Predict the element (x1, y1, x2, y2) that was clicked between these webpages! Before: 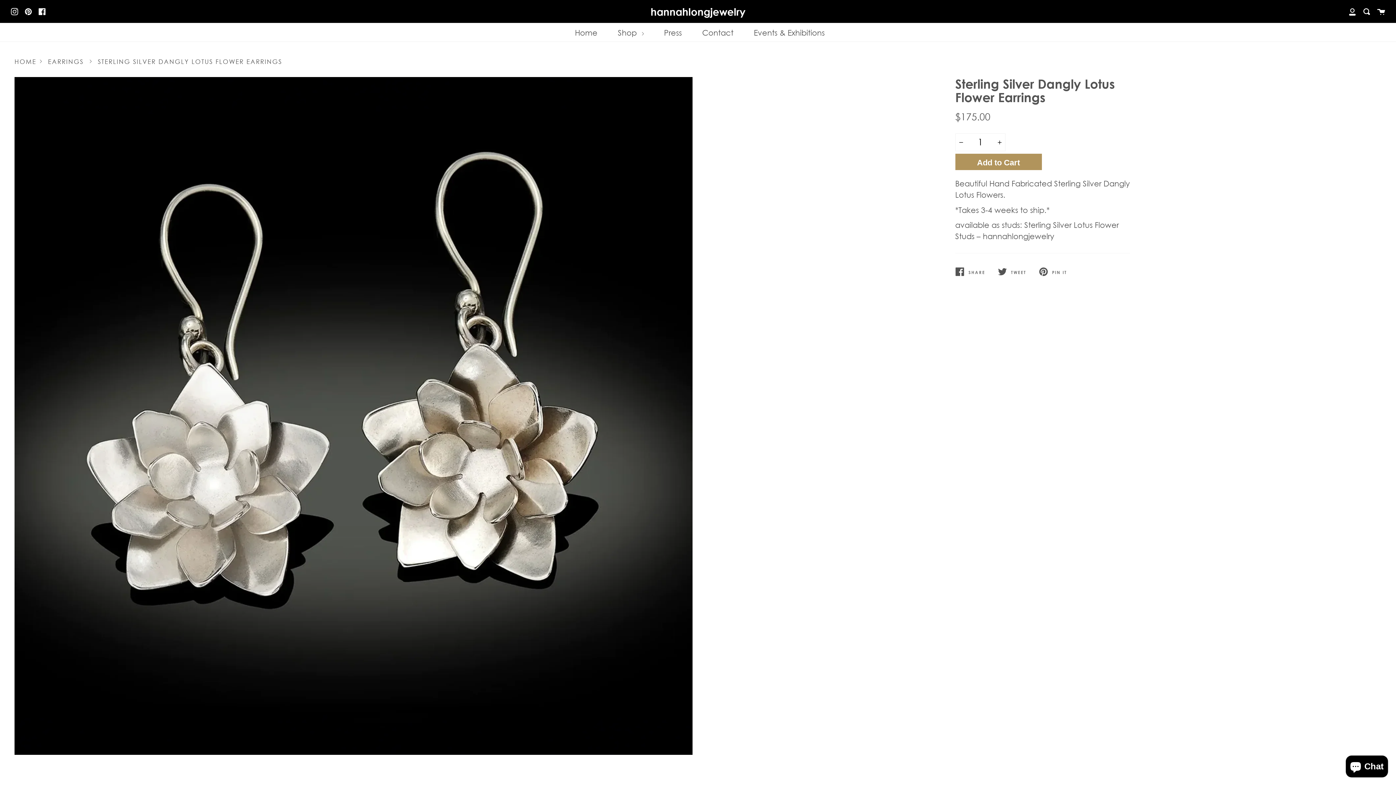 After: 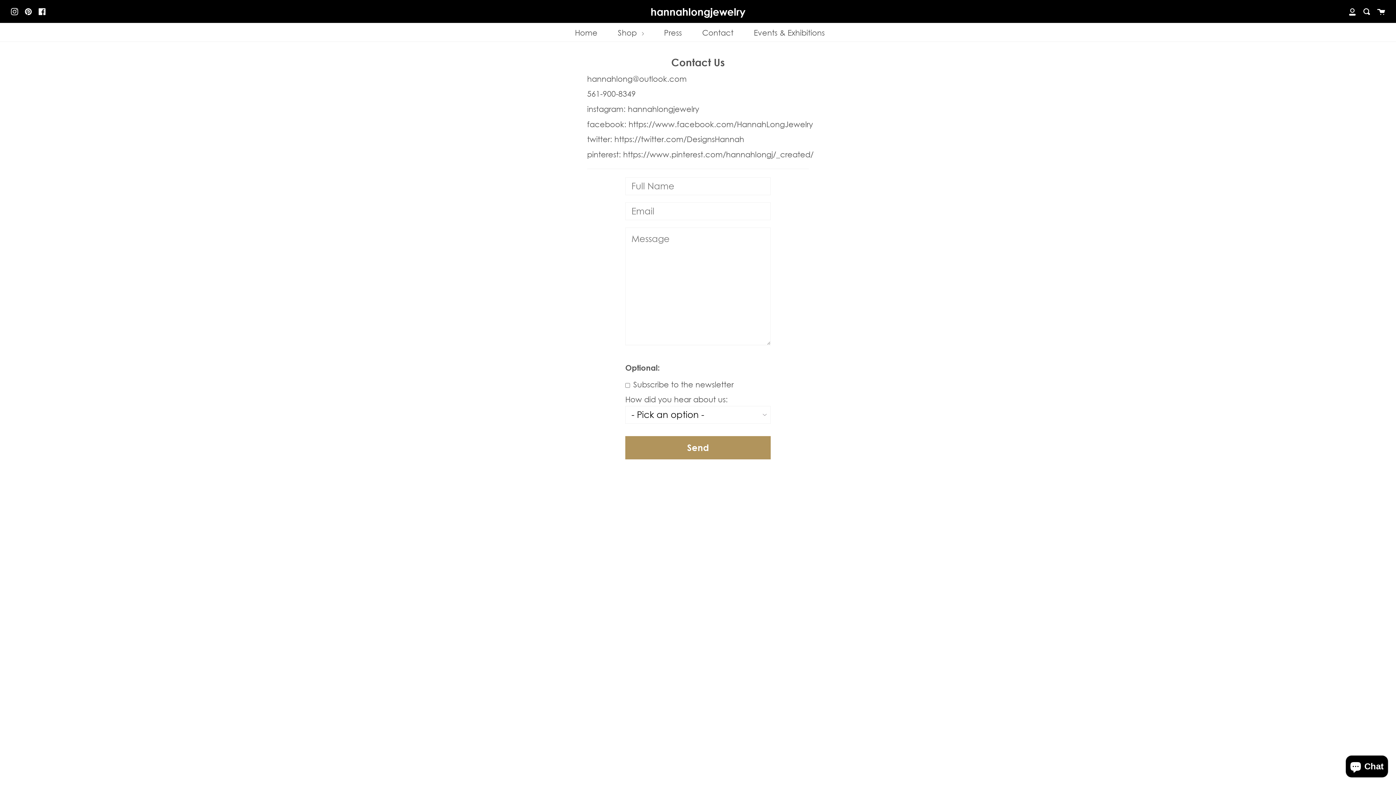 Action: label: Contact bbox: (700, 23, 735, 42)